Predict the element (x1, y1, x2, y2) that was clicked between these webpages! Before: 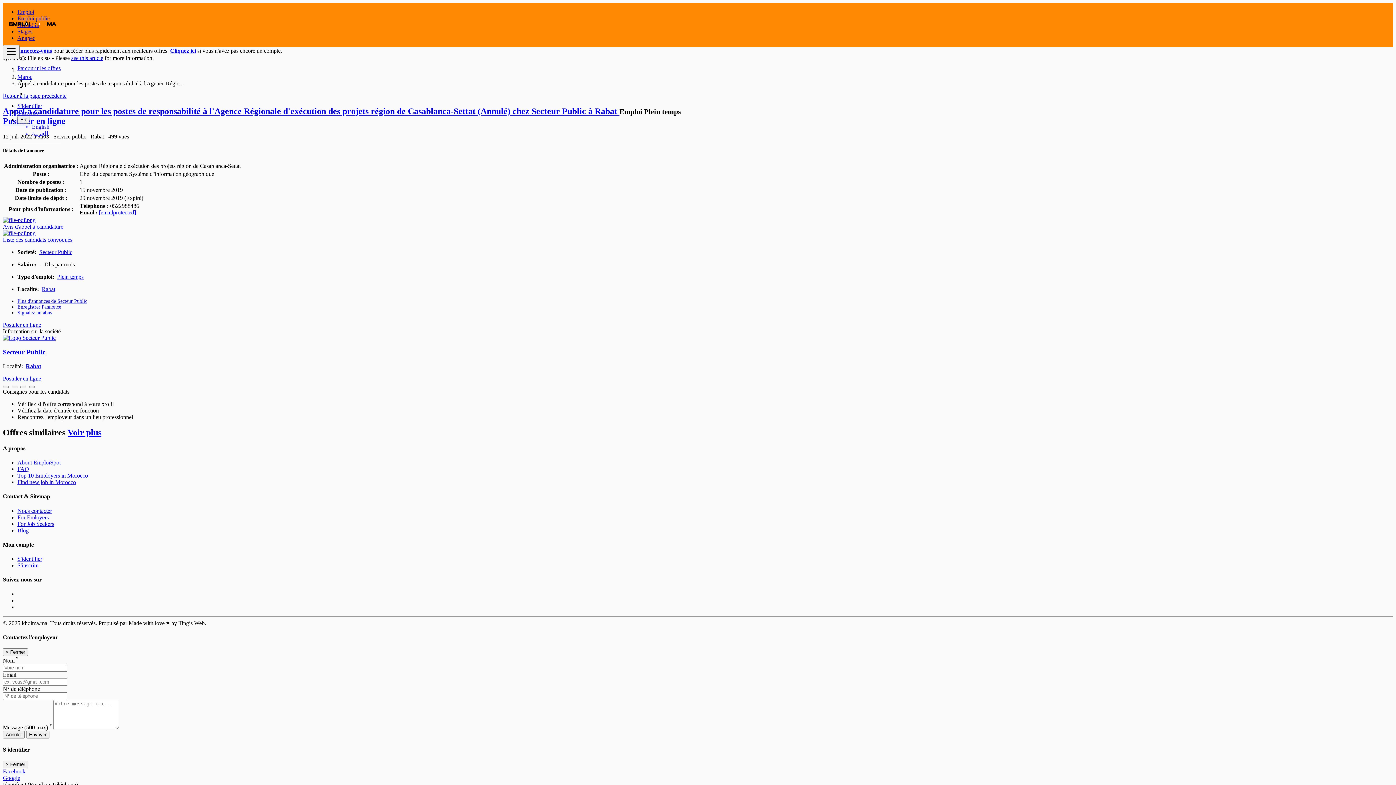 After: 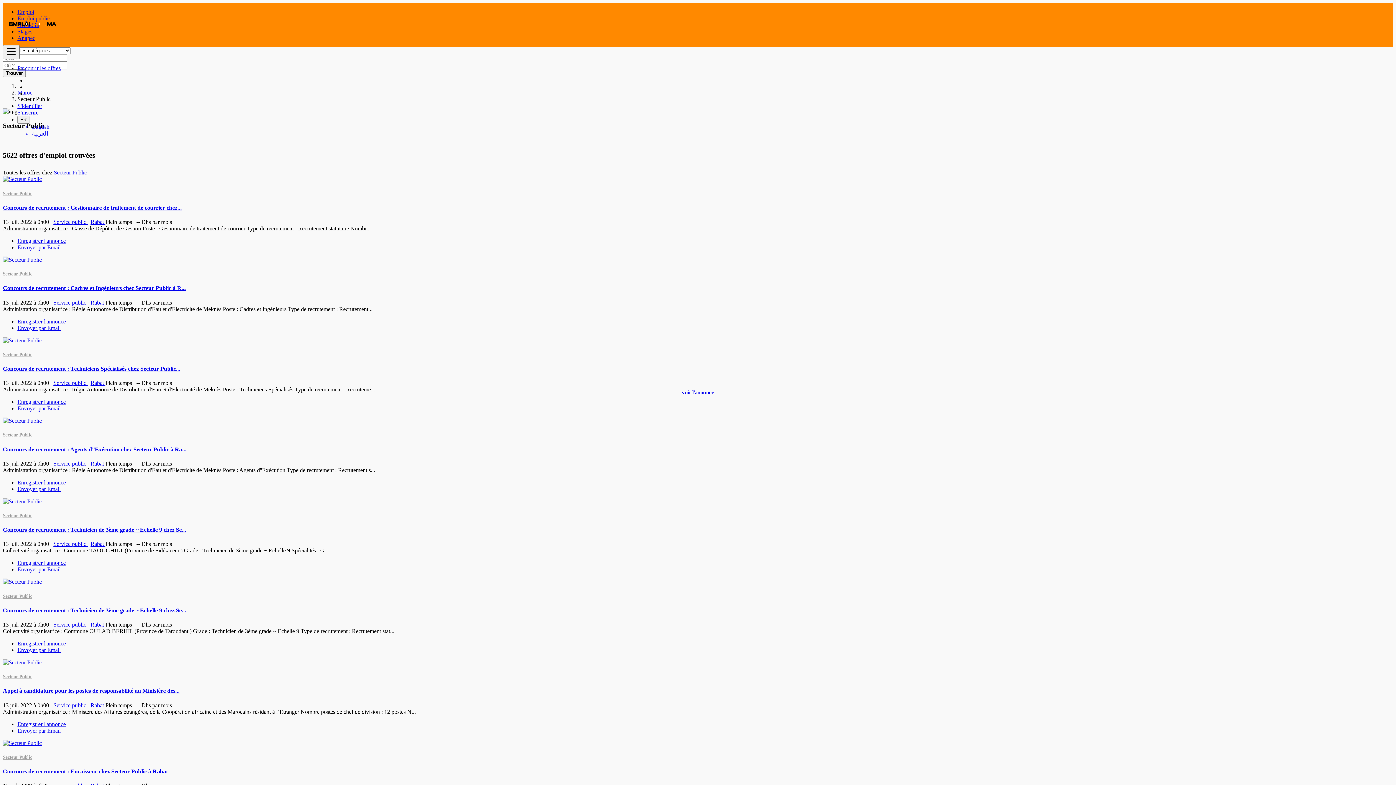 Action: bbox: (2, 334, 55, 341)